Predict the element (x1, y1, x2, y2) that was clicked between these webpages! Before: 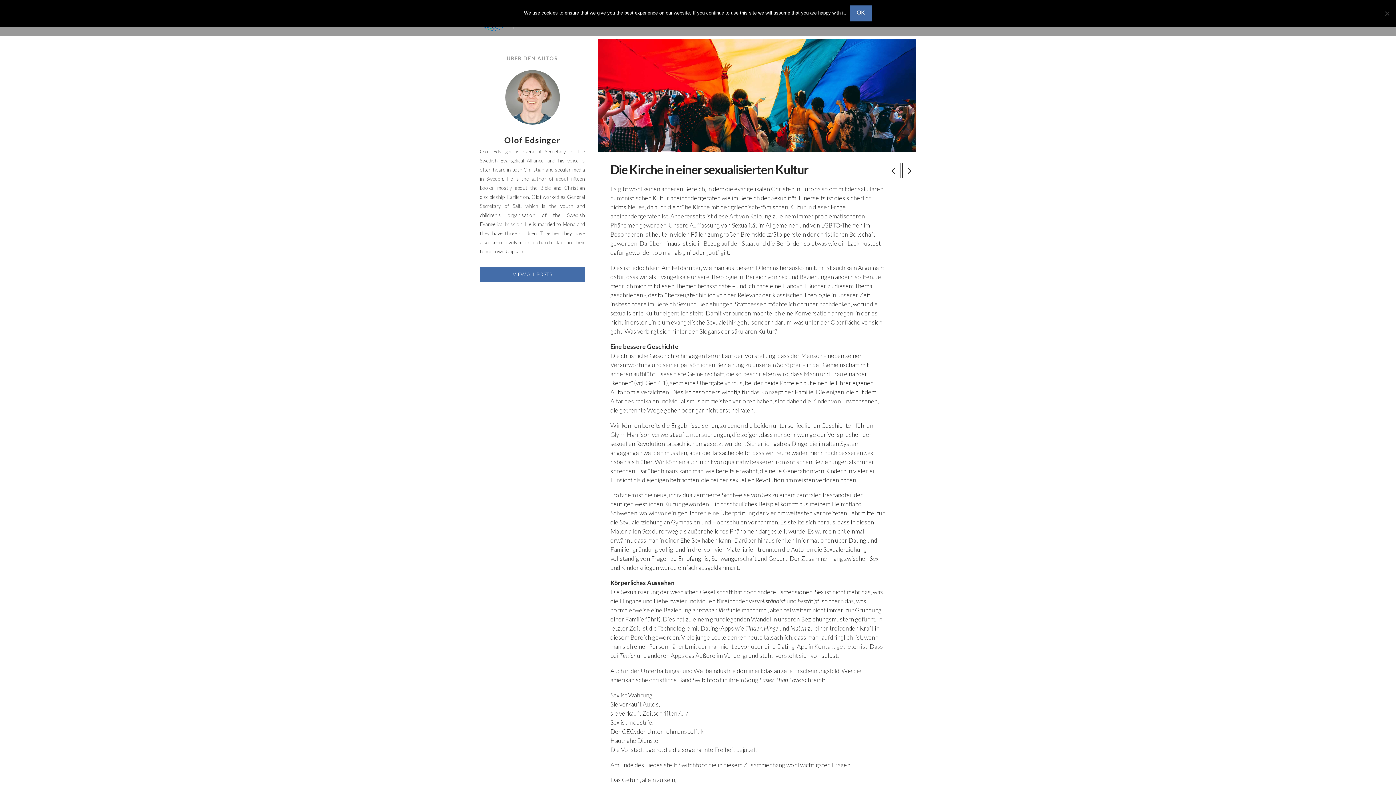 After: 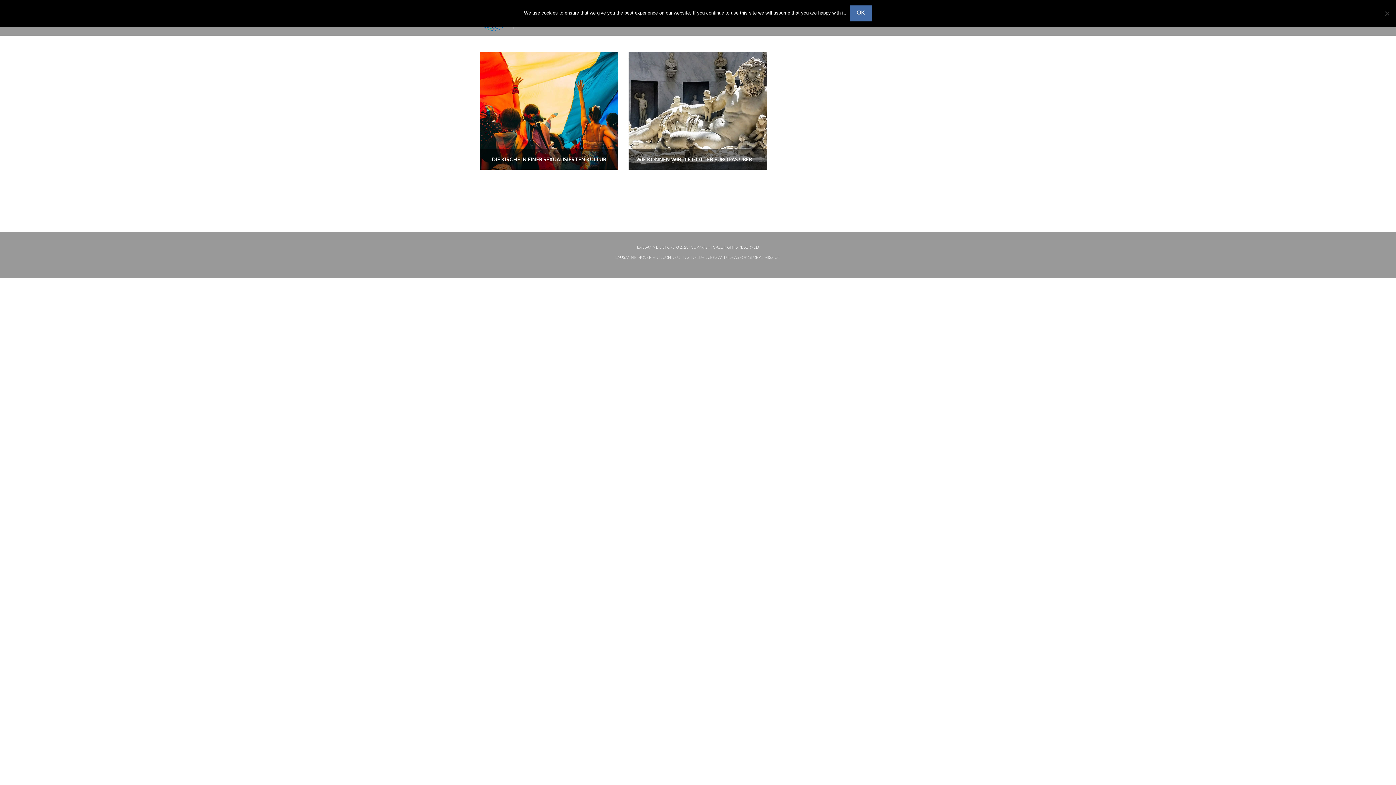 Action: bbox: (505, 93, 559, 99)